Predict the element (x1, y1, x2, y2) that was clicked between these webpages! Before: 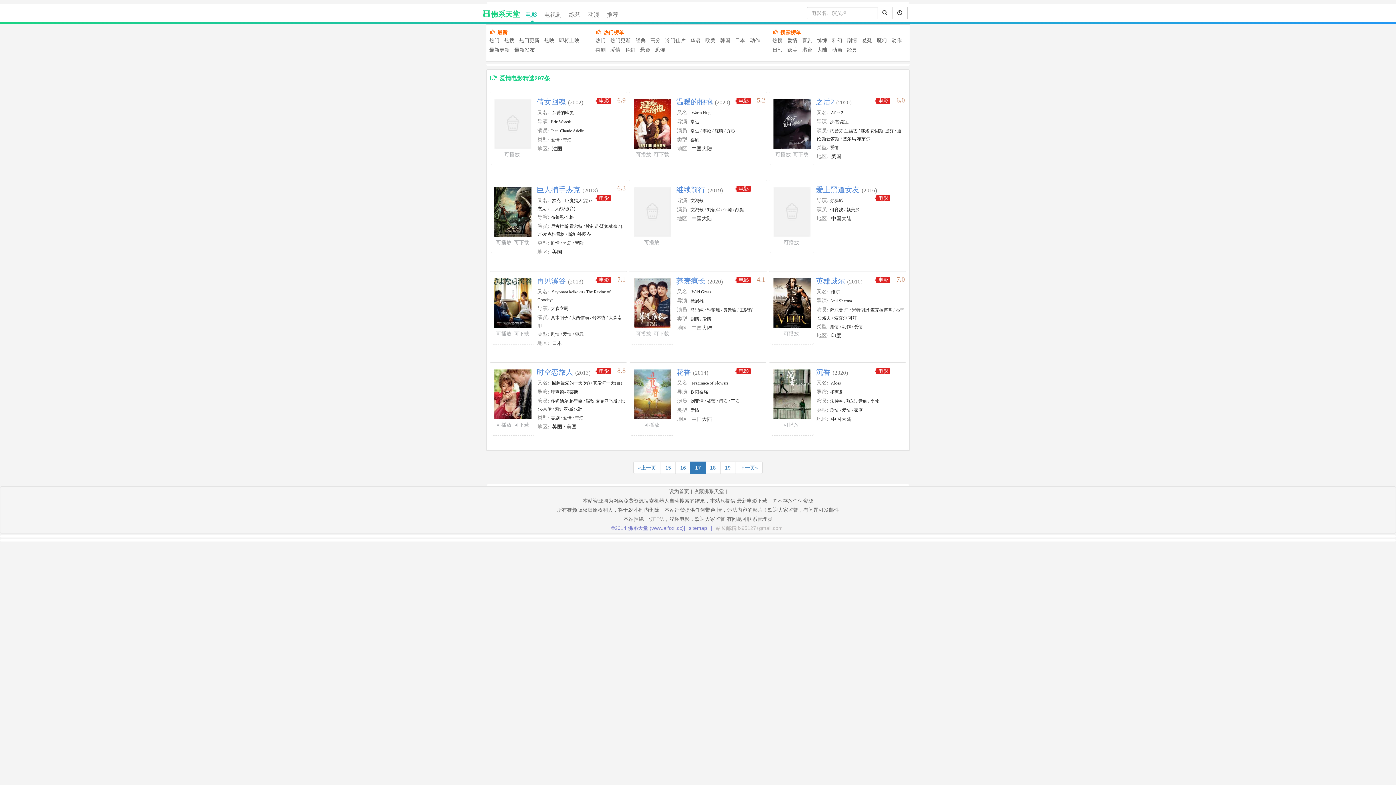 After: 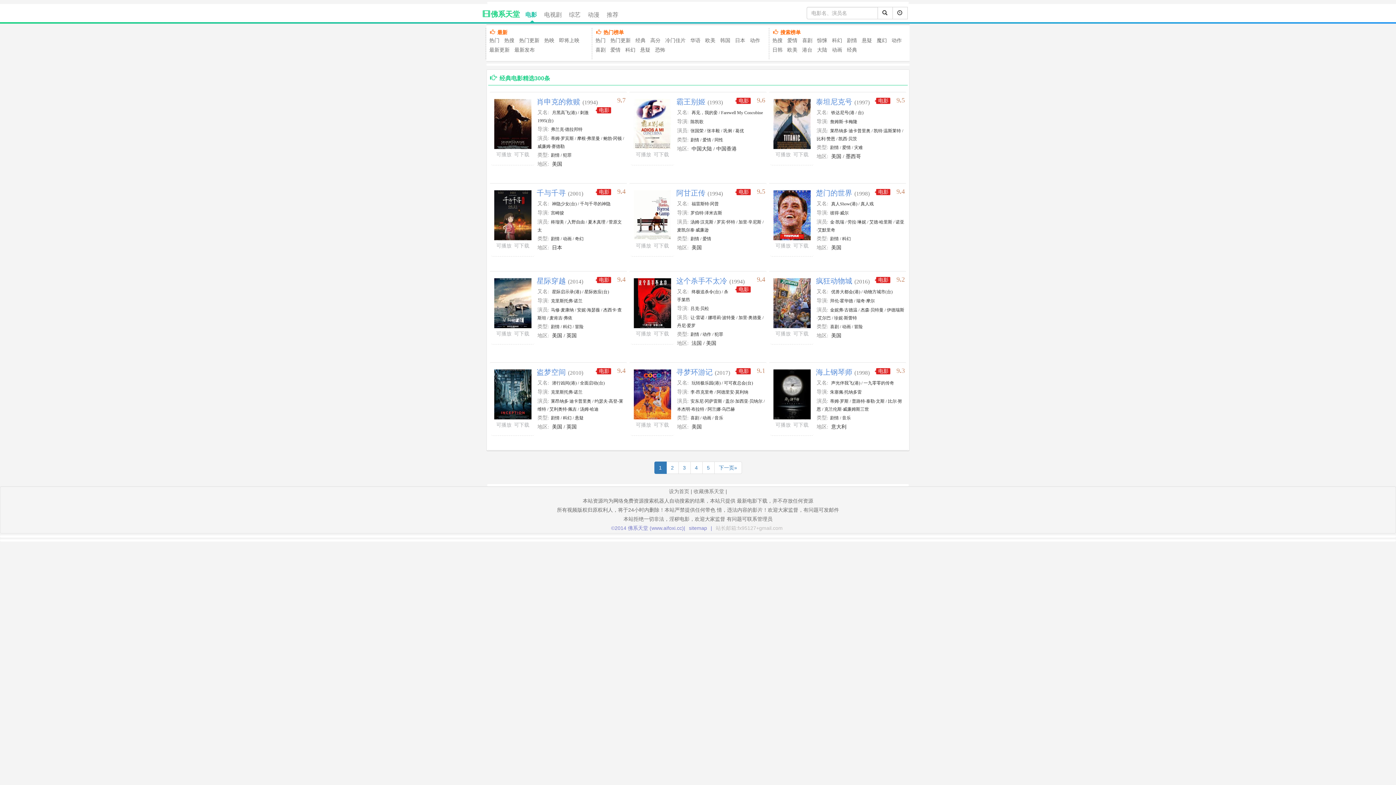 Action: bbox: (635, 36, 645, 44) label: 经典